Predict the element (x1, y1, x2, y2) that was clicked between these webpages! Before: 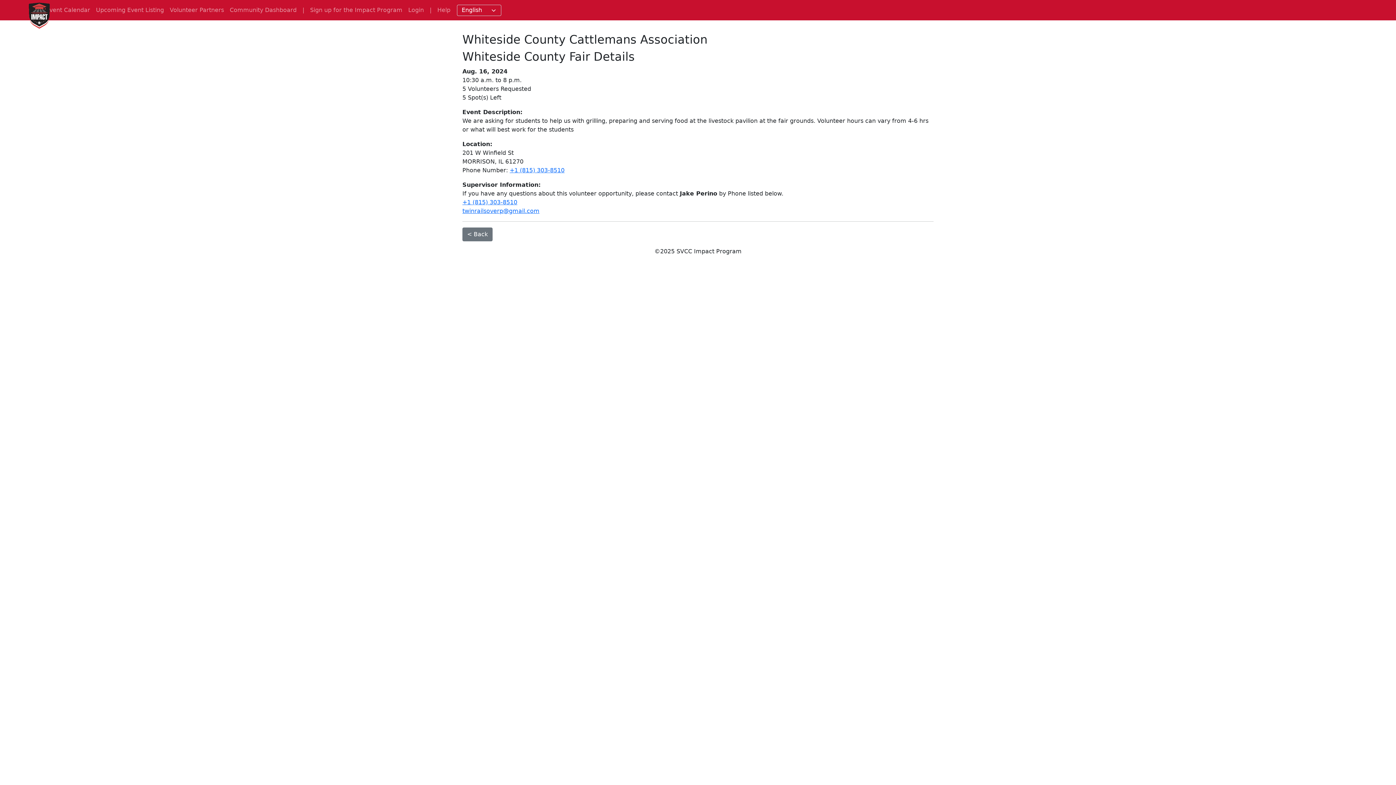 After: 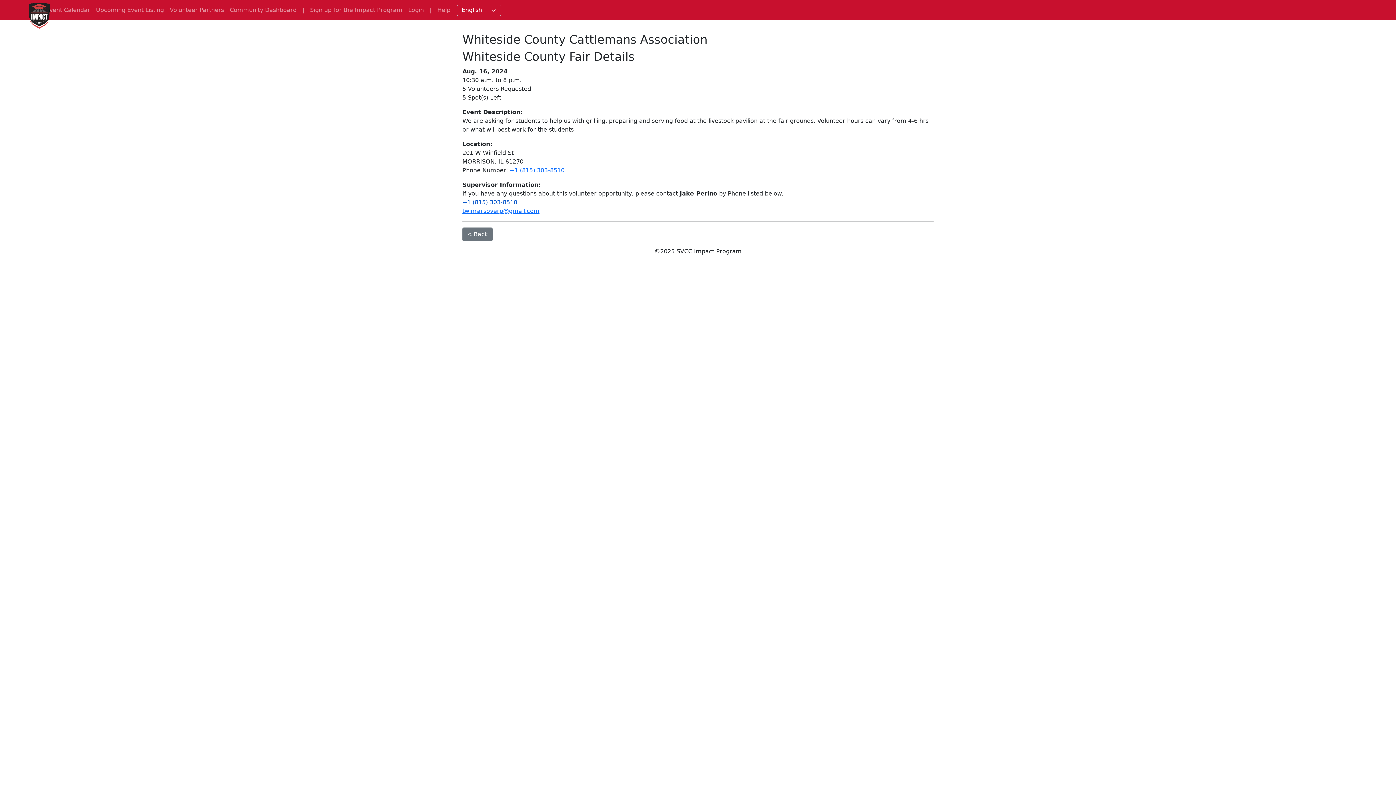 Action: label: +1 (815) 303-8510 bbox: (462, 198, 517, 205)